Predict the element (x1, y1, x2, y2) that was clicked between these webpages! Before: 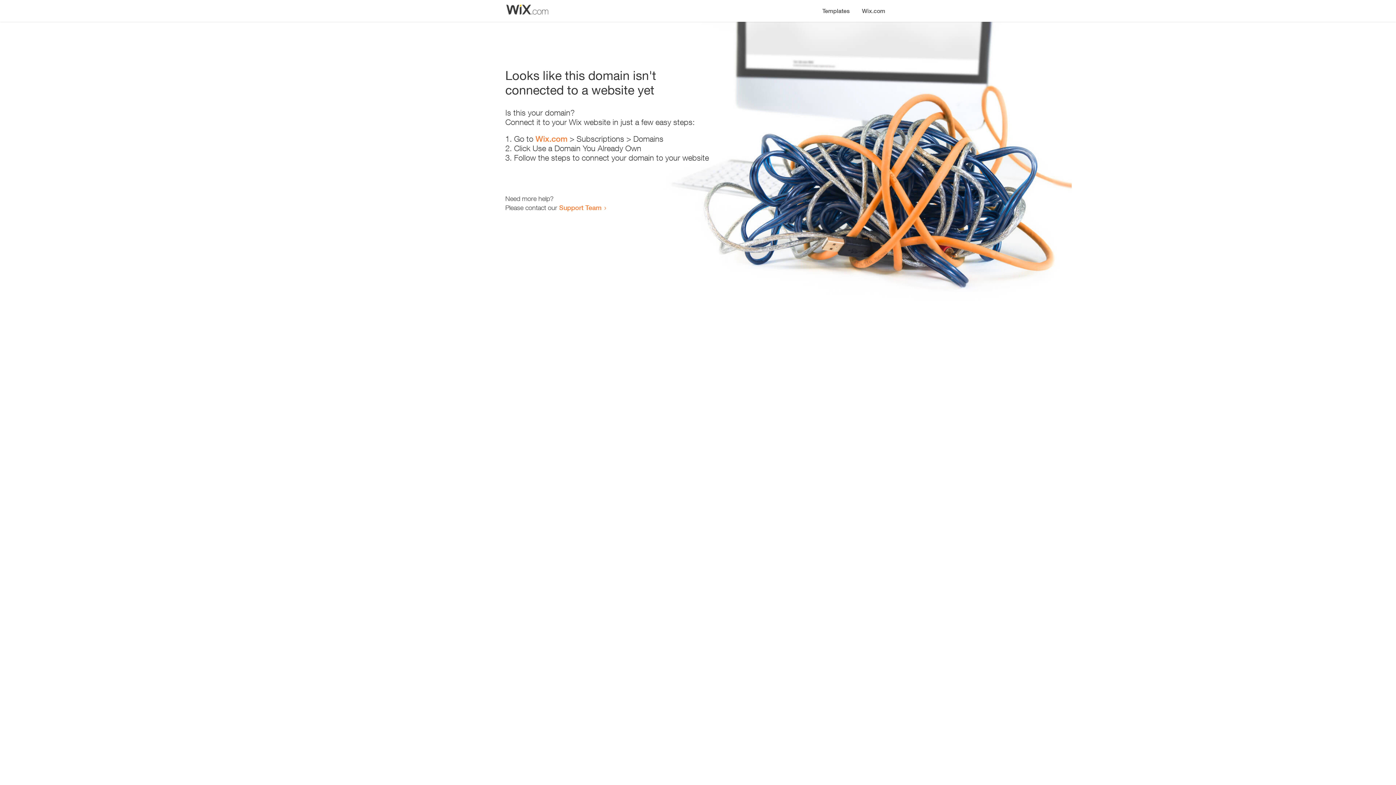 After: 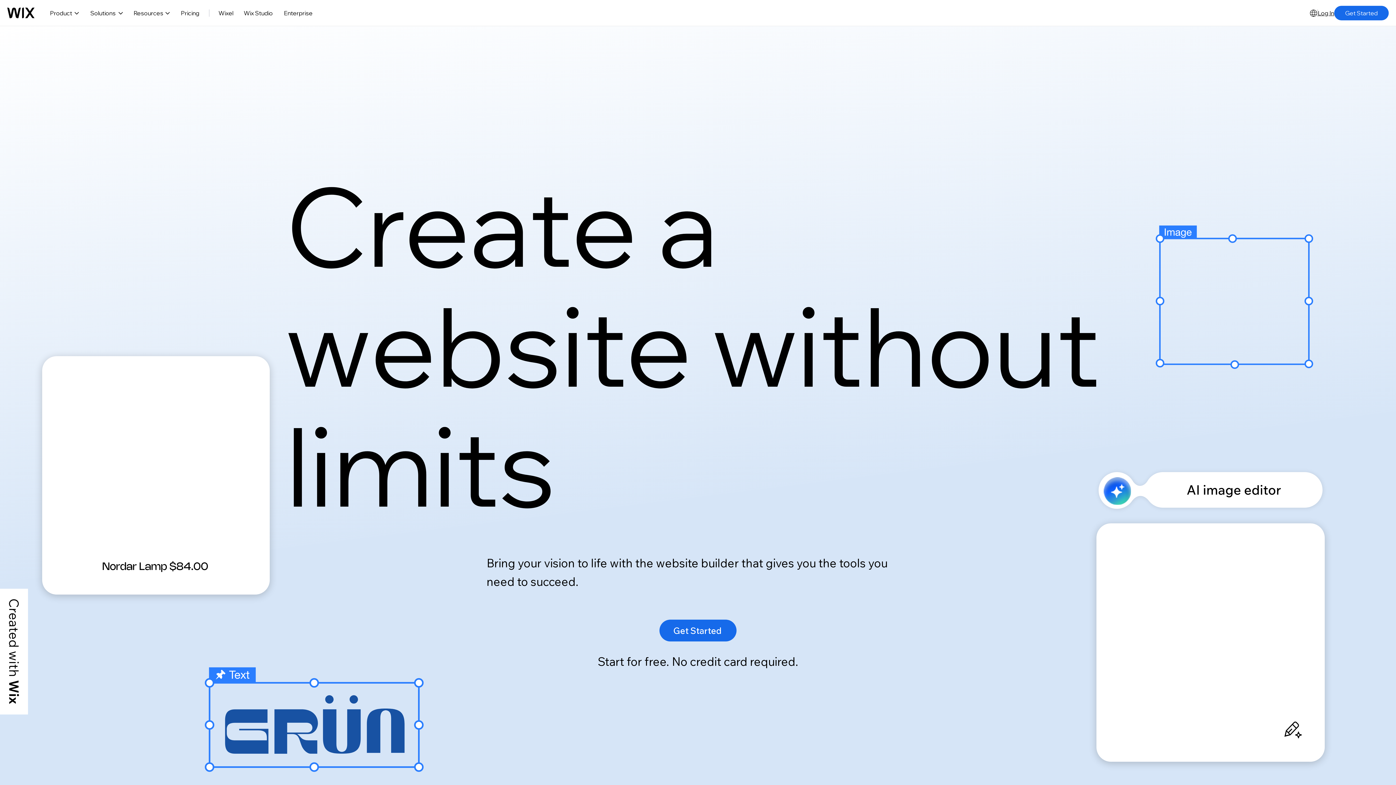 Action: label: Wix.com bbox: (856, 0, 890, 14)